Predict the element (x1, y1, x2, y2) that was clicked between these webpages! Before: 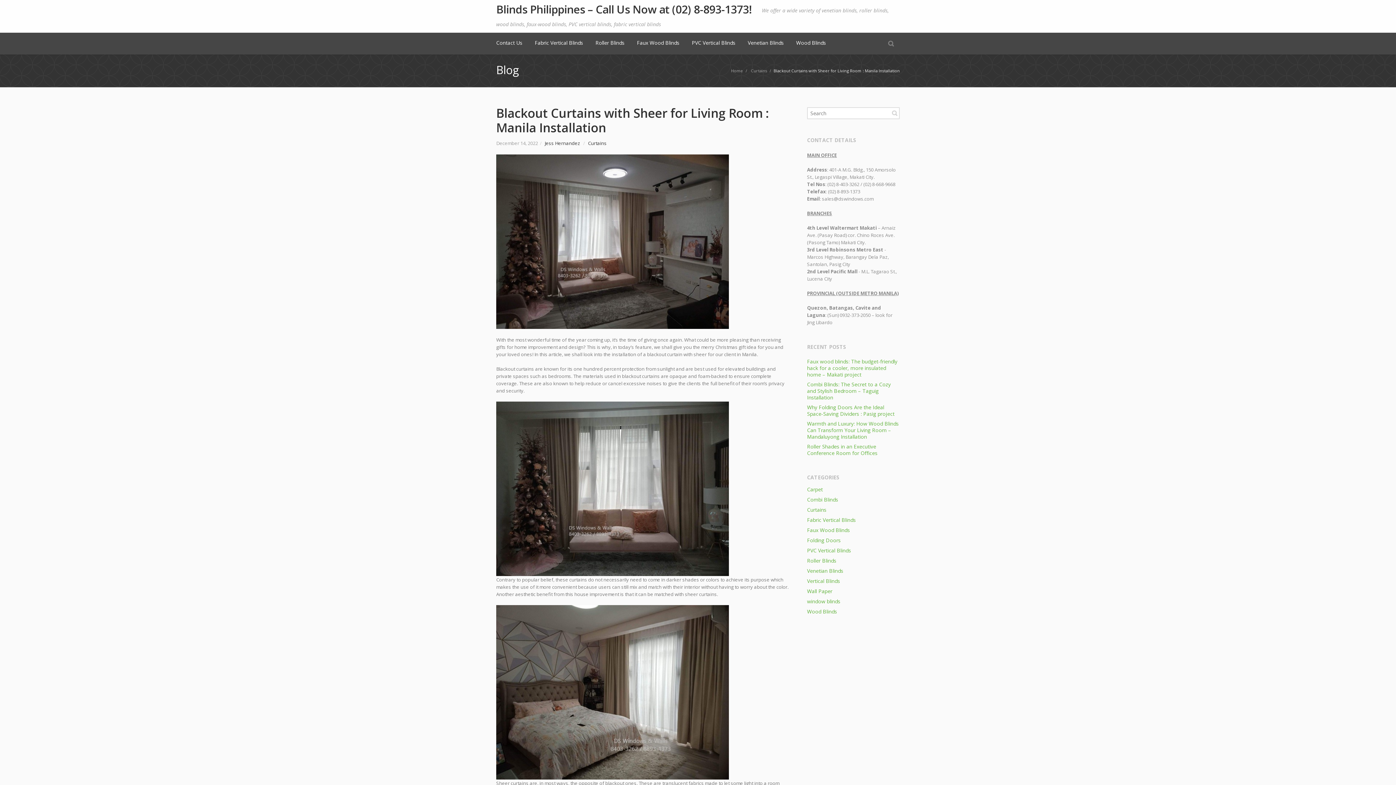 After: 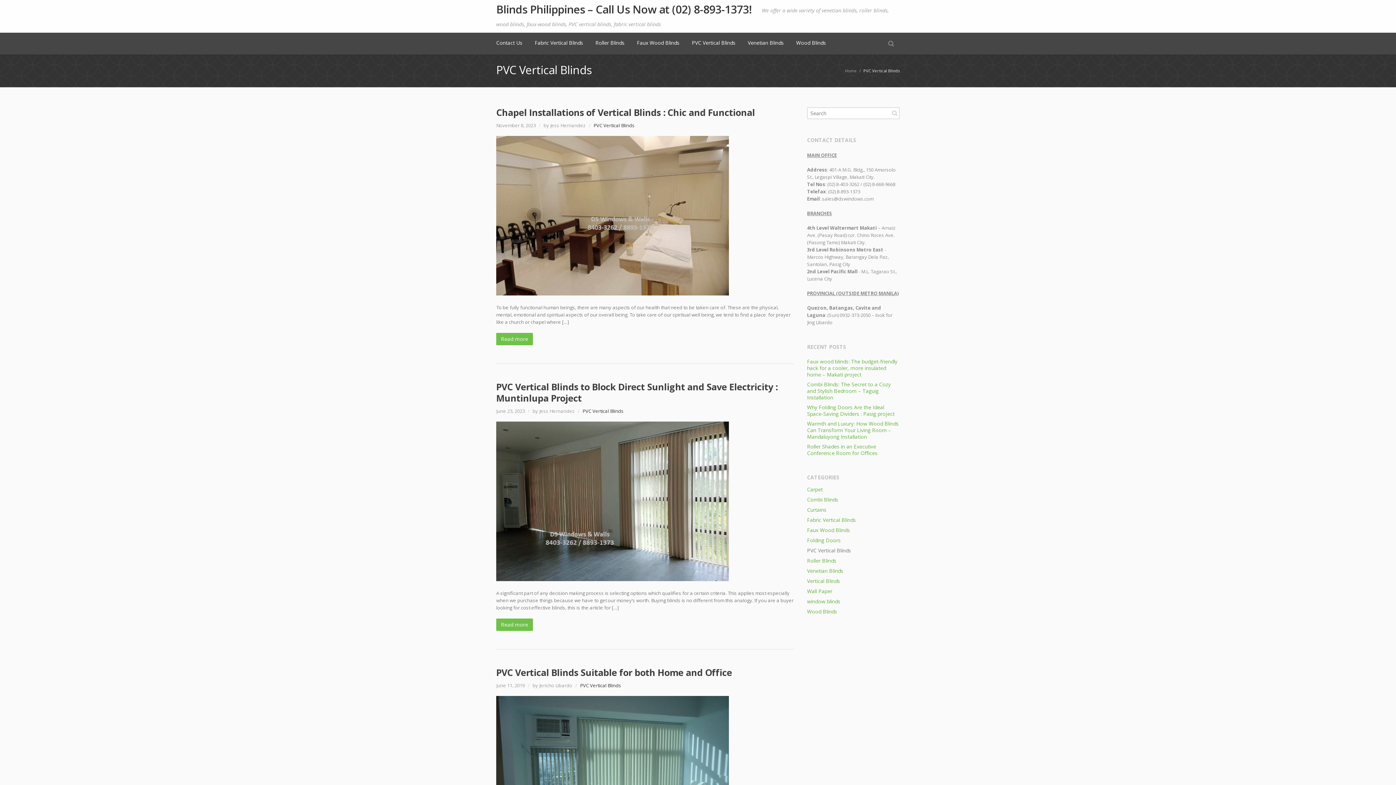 Action: bbox: (807, 547, 852, 554) label: PVC Vertical Blinds